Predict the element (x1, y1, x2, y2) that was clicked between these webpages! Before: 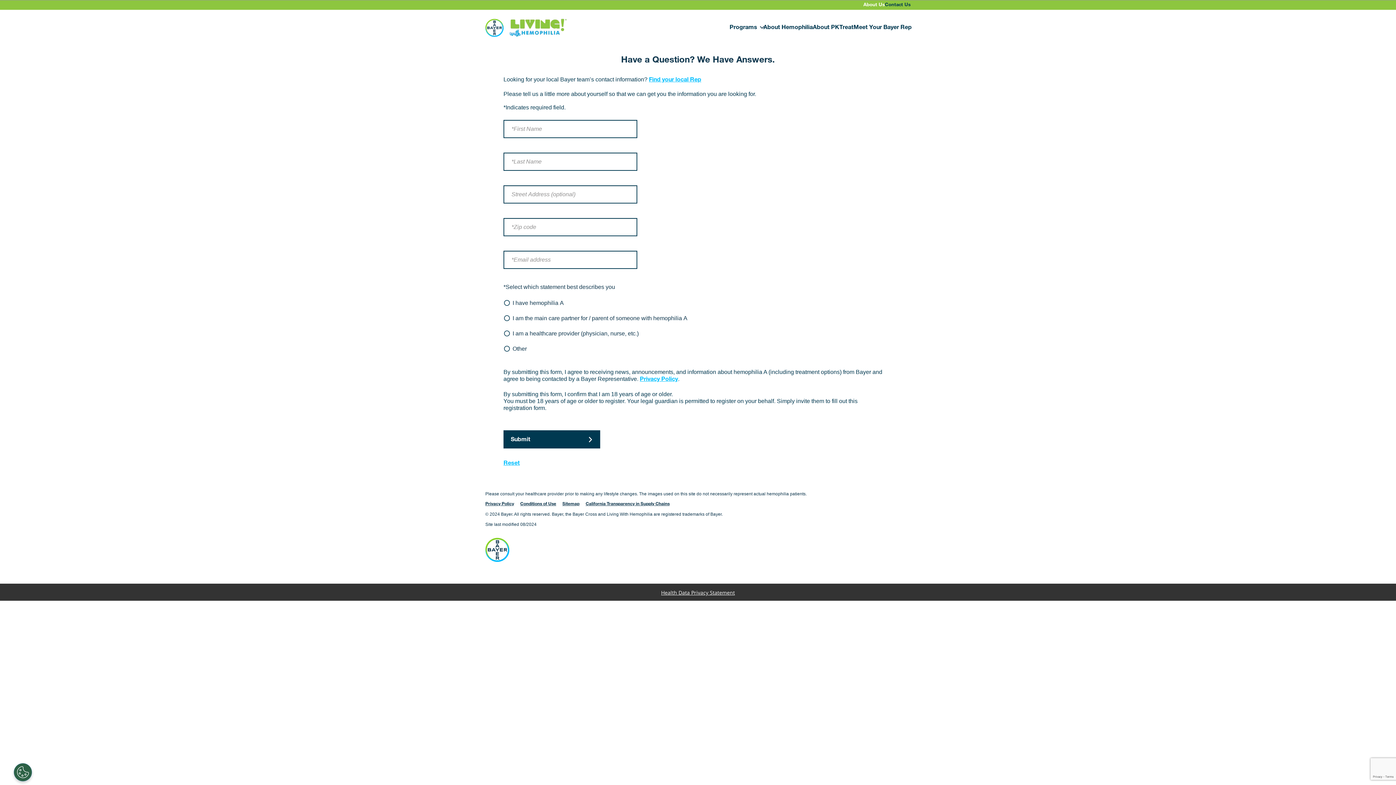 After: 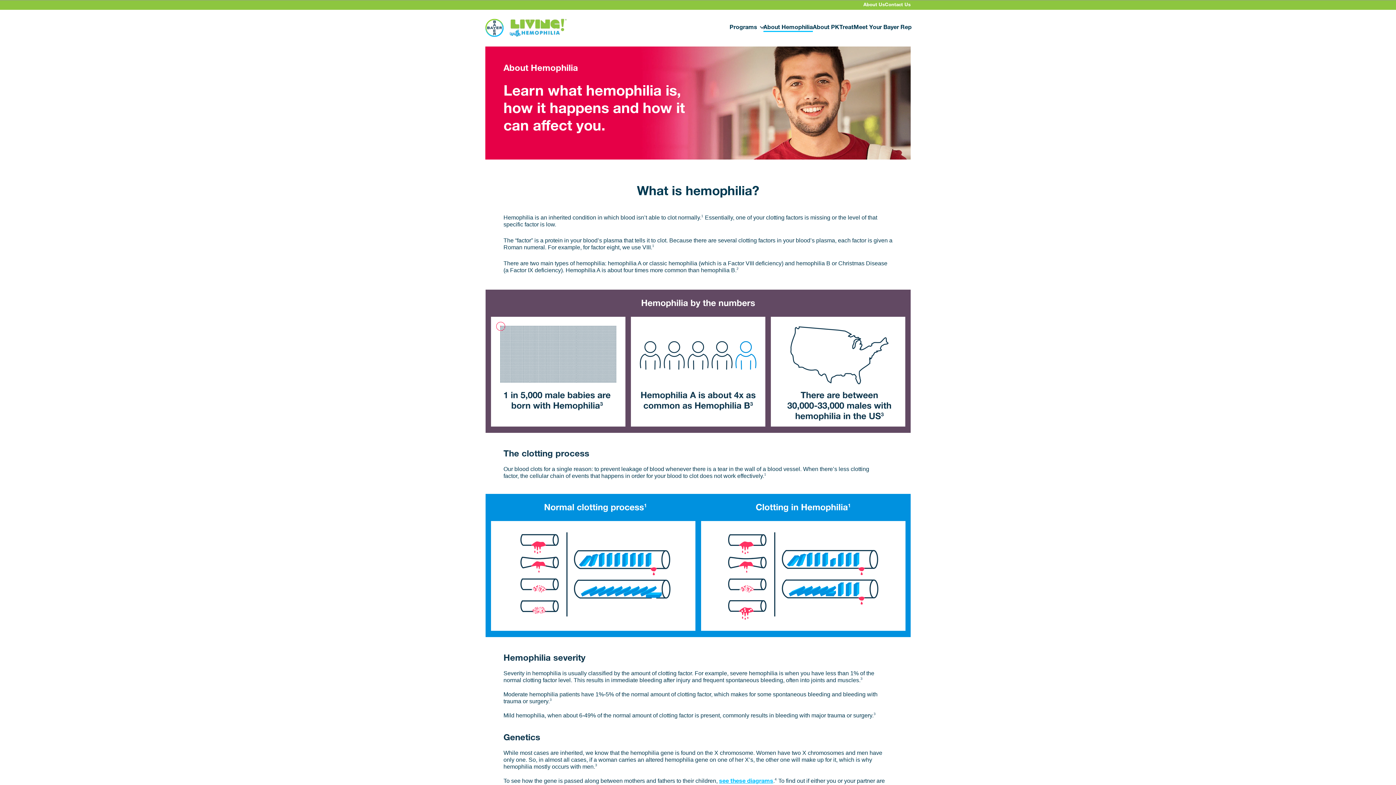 Action: label: About Hemophilia bbox: (763, 25, 813, 30)